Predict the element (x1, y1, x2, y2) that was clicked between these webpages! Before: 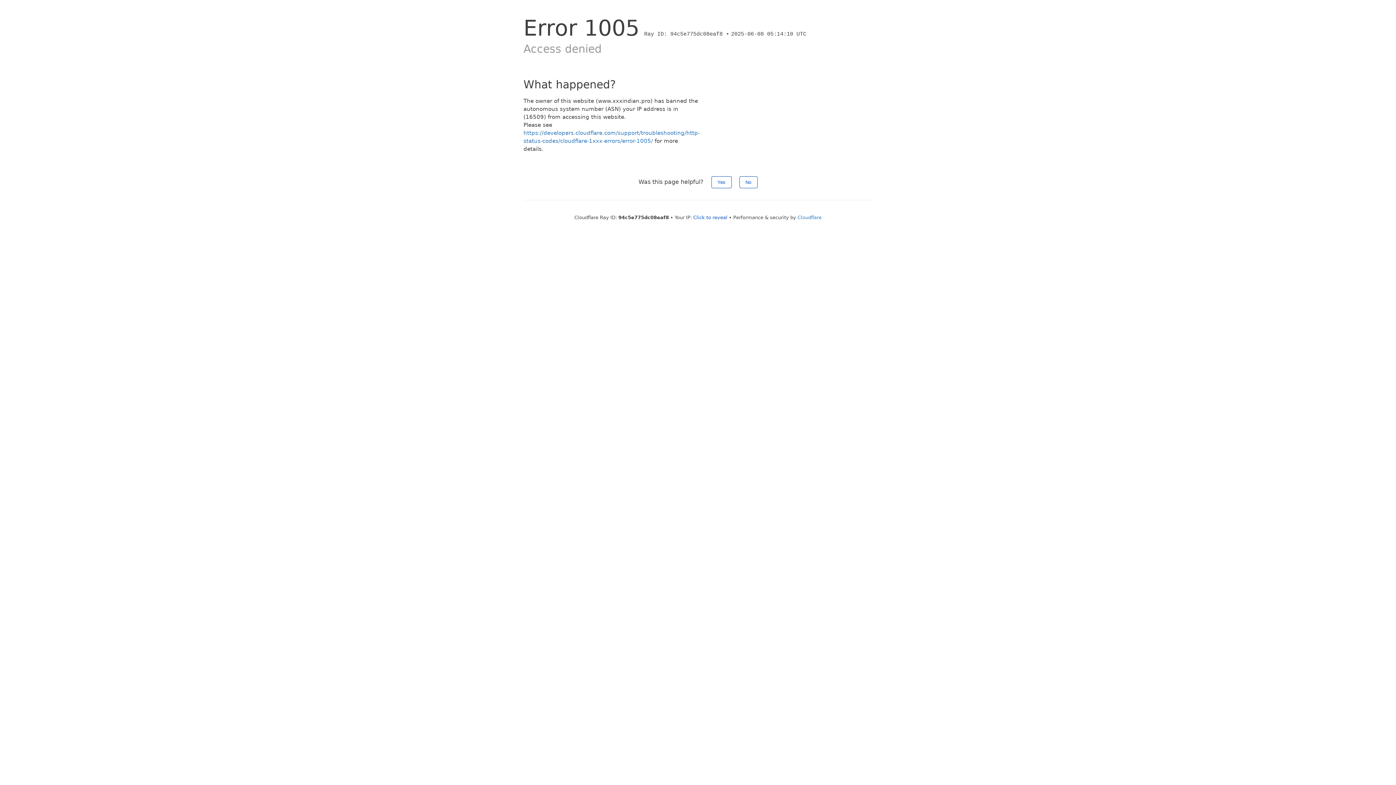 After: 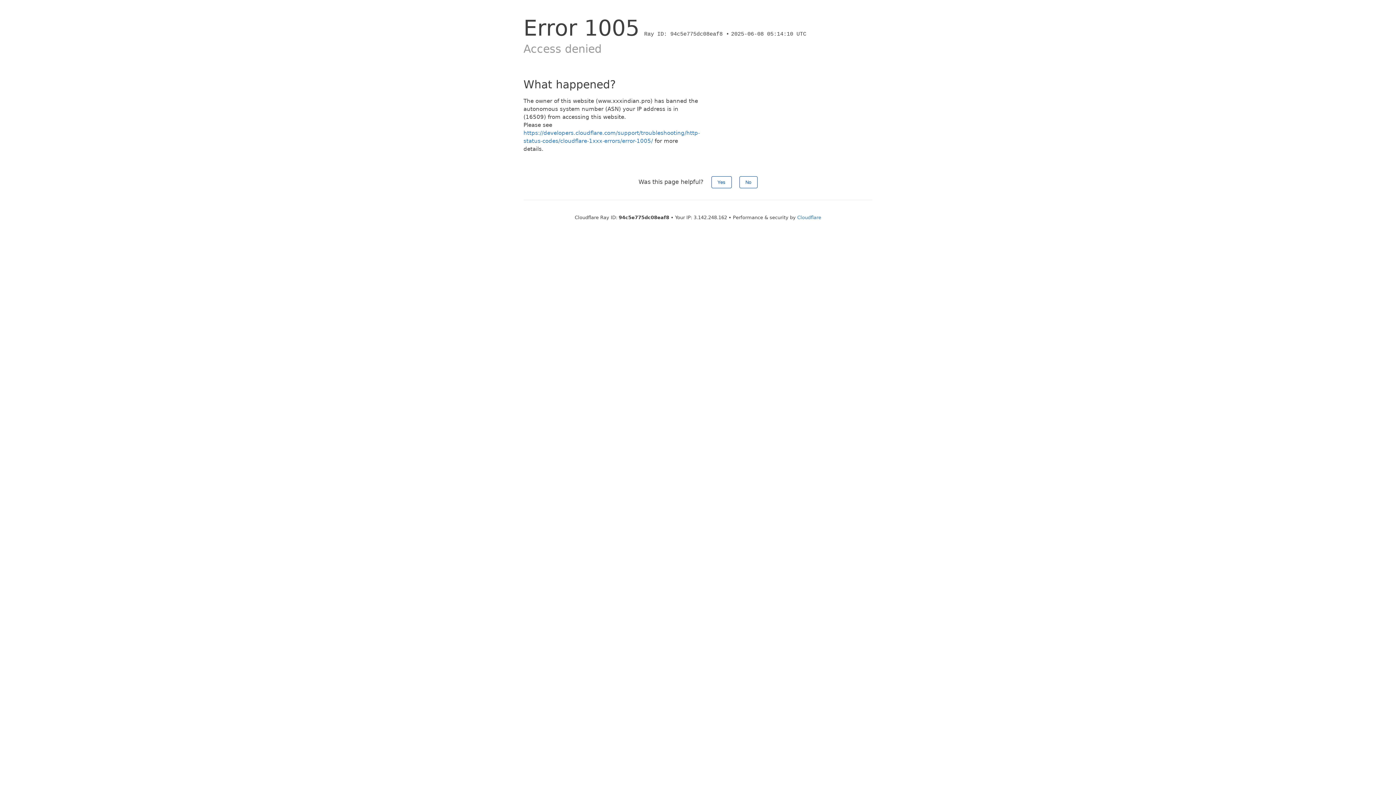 Action: bbox: (693, 214, 727, 220) label: Click to reveal